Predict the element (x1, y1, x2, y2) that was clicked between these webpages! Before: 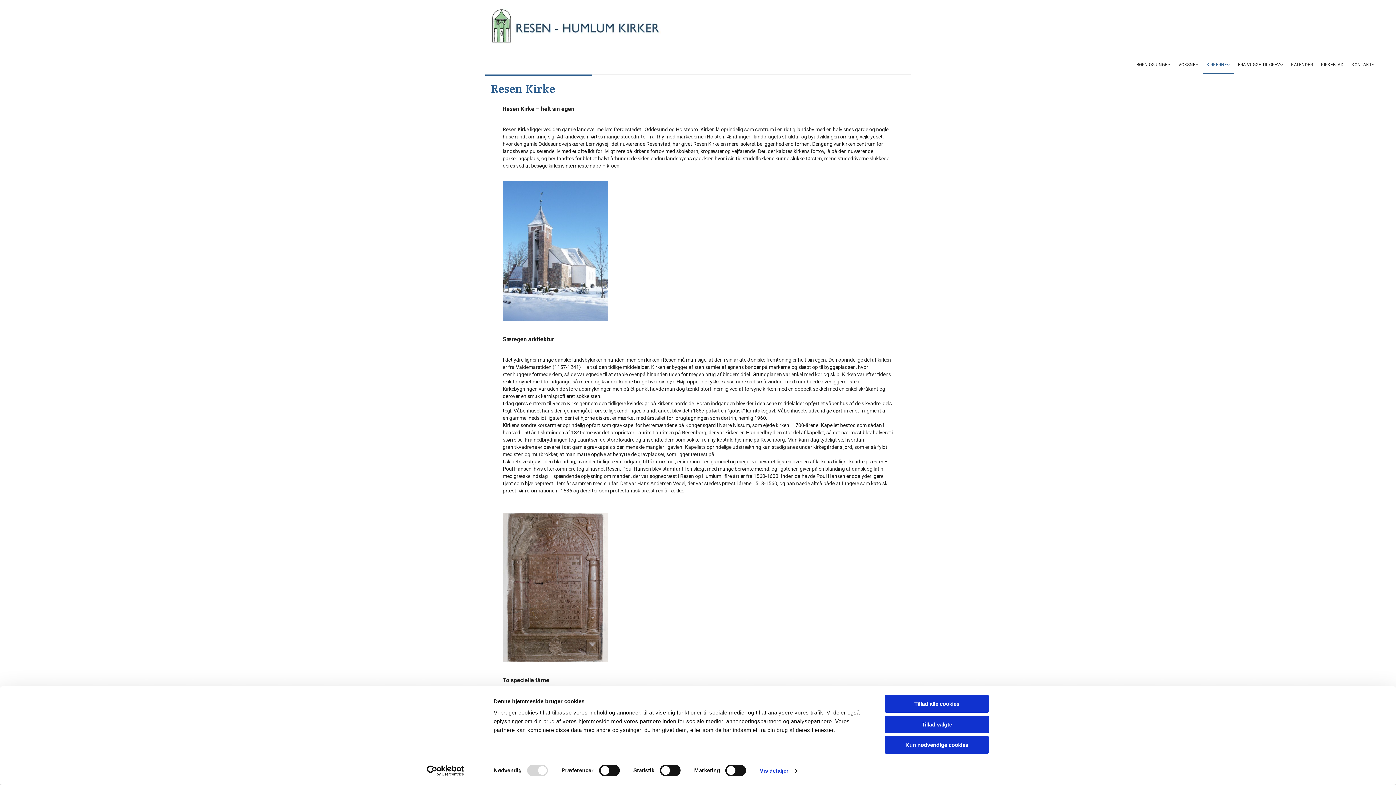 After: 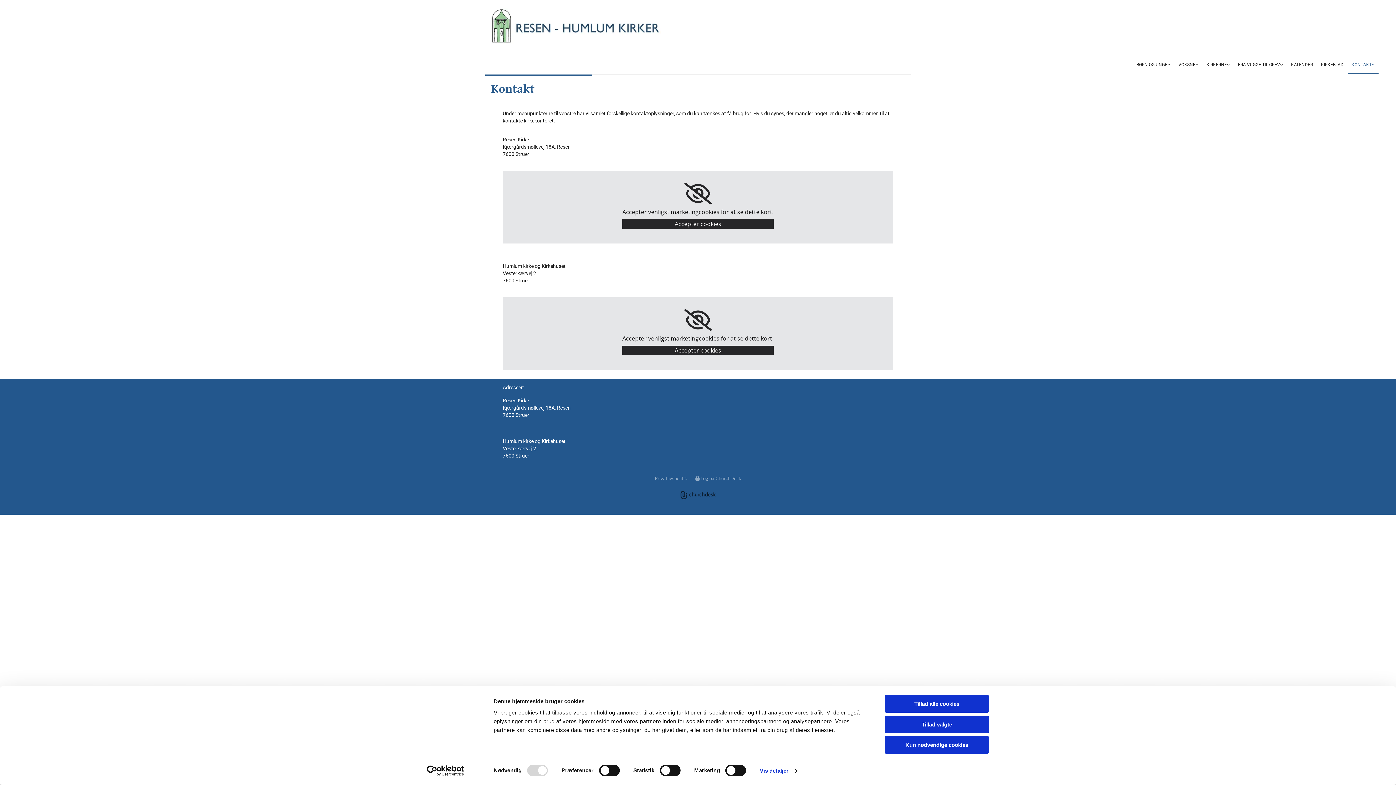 Action: bbox: (1347, 57, 1378, 73) label: KONTAKT